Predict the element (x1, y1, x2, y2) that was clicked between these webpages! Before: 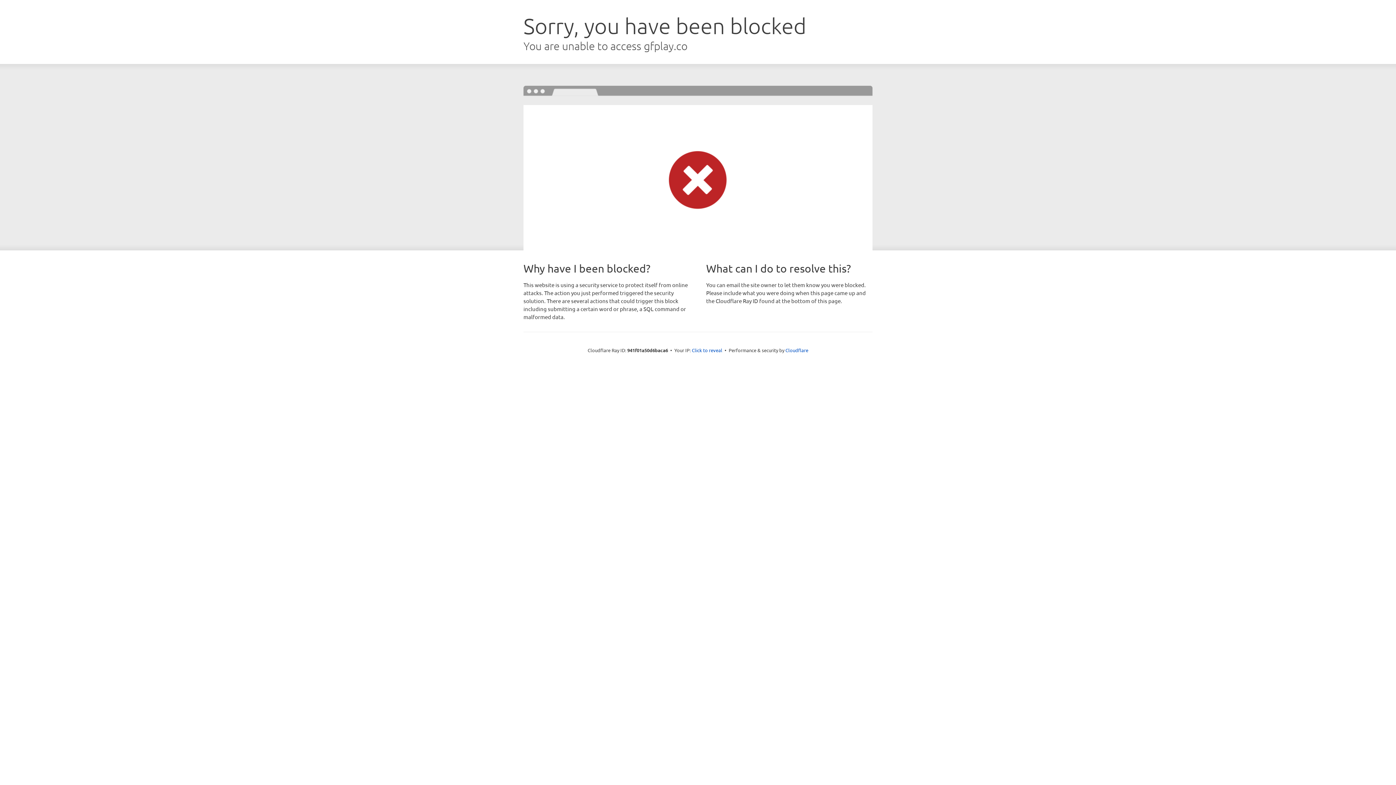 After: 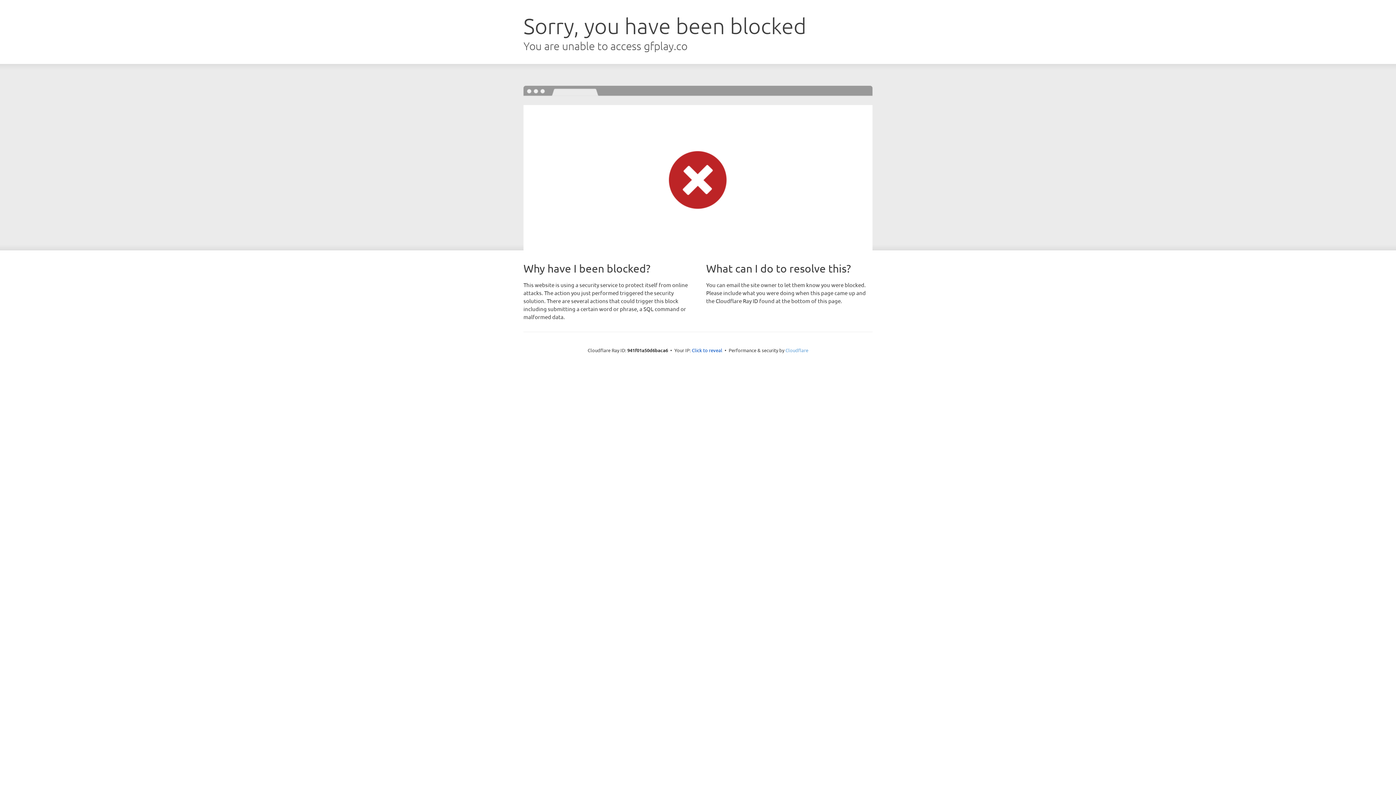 Action: bbox: (785, 347, 808, 353) label: Cloudflare